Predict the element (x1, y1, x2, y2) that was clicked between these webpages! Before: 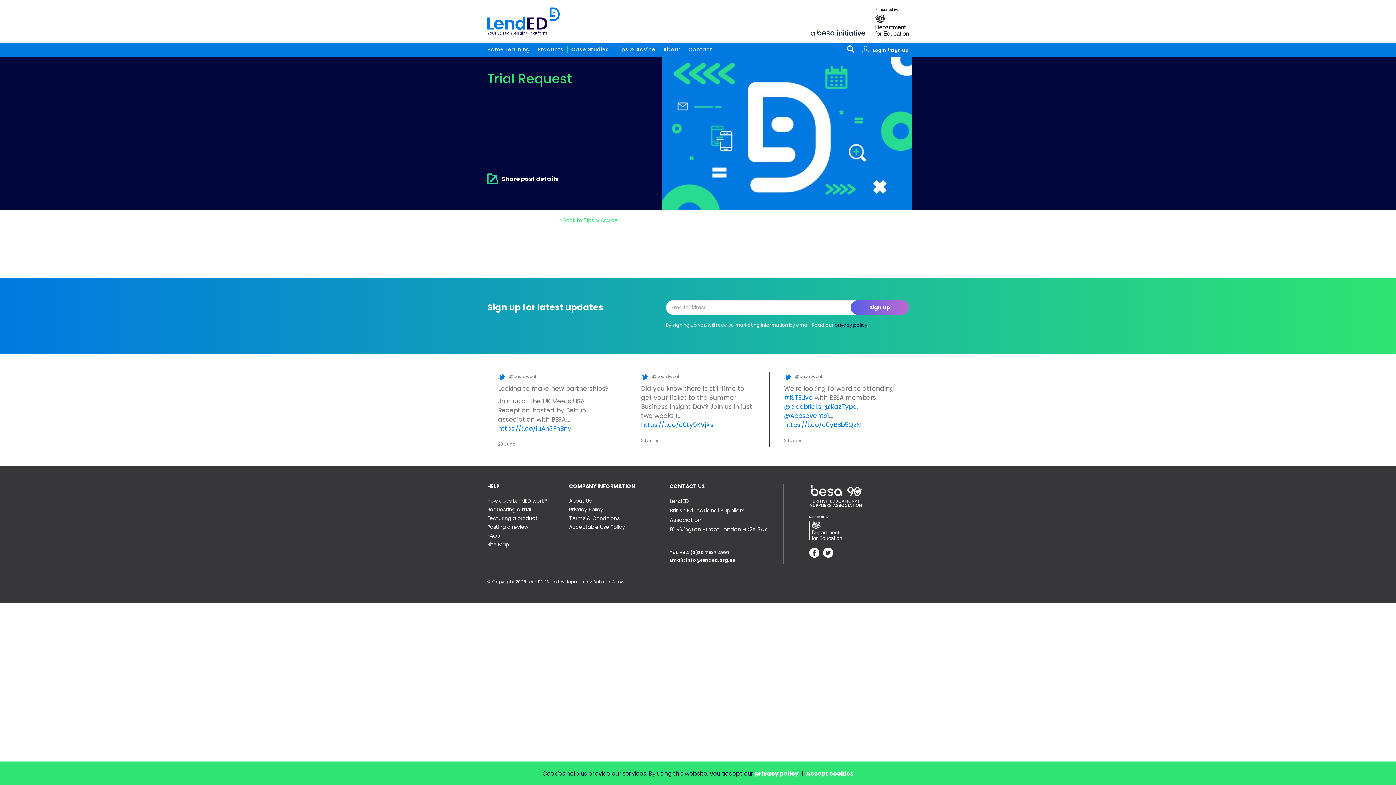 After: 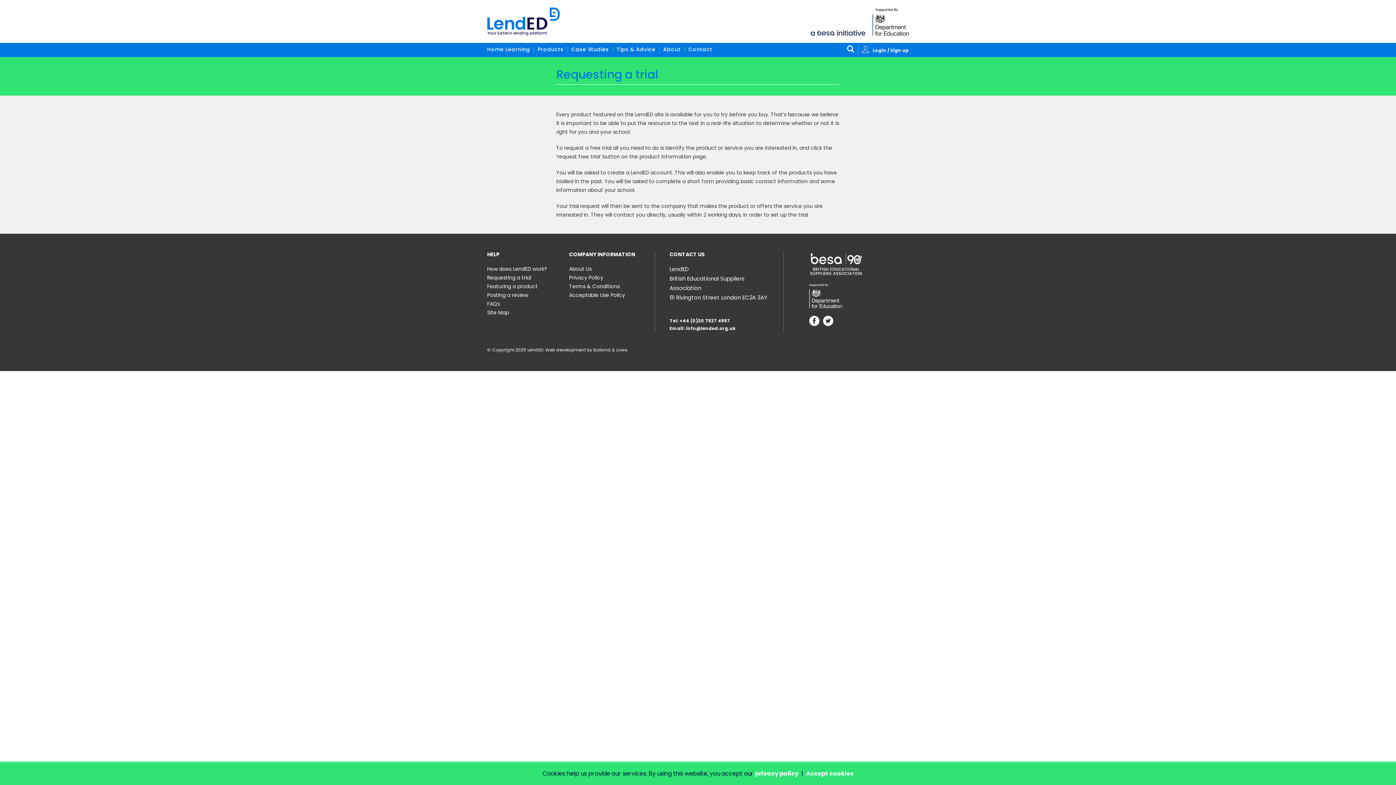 Action: label: Requesting a trial bbox: (487, 506, 531, 513)